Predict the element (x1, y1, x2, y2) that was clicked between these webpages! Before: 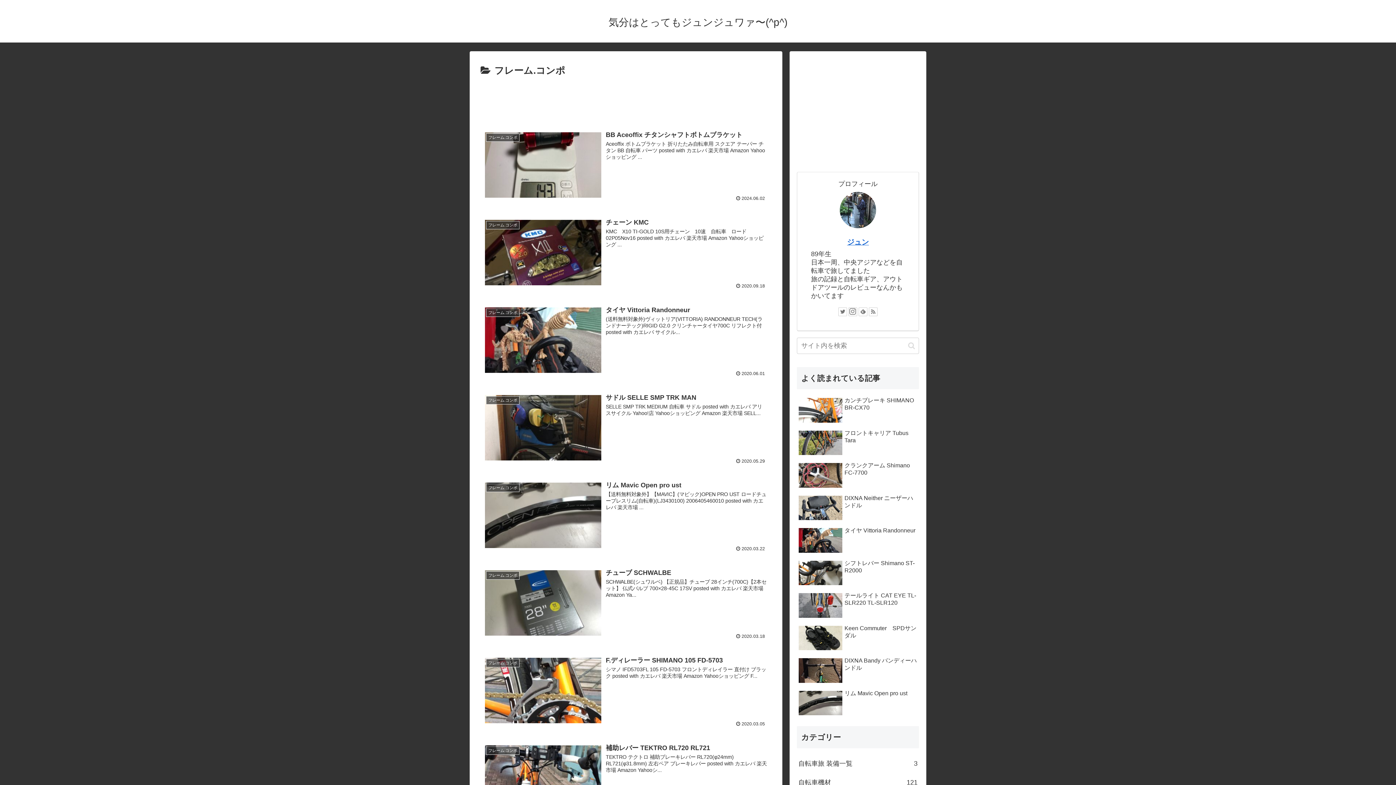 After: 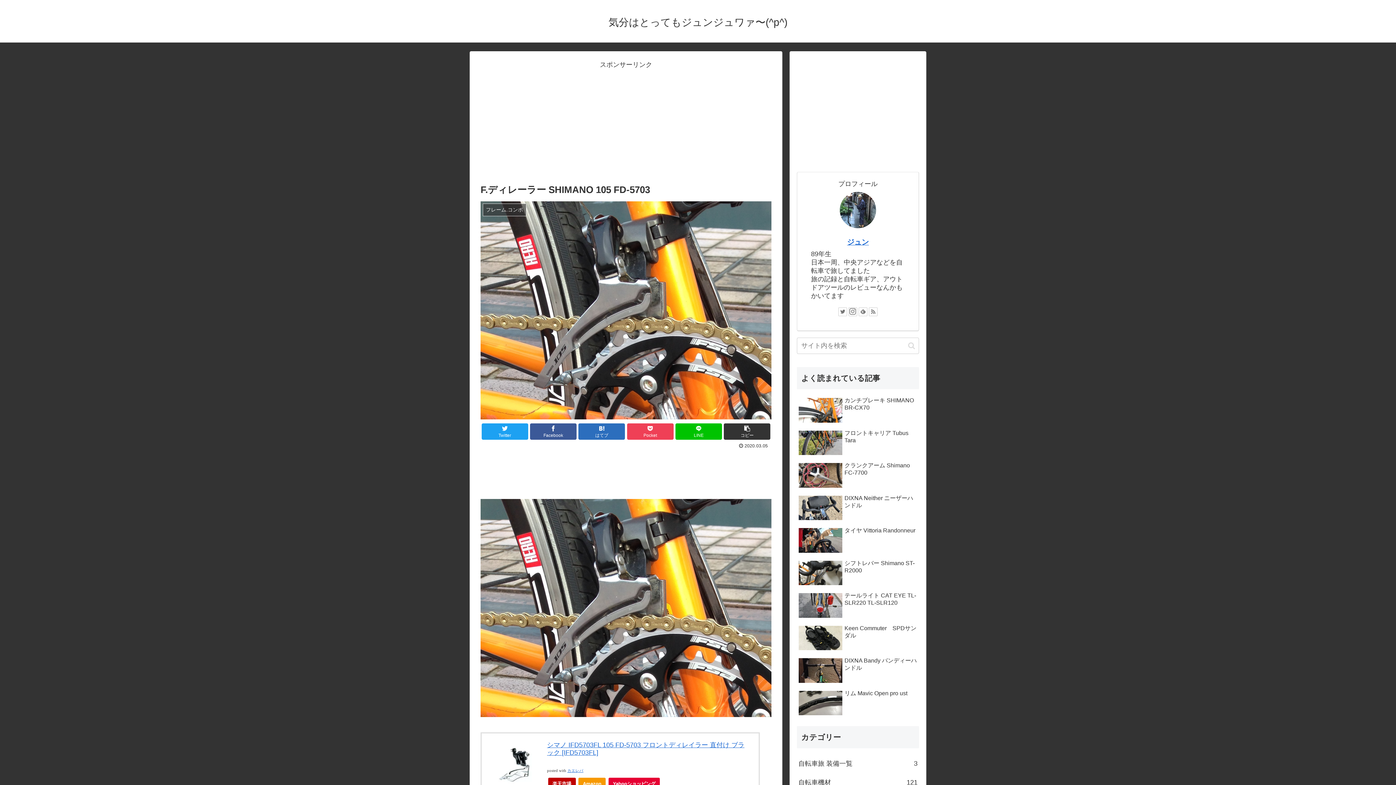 Action: label: フレーム.コンポ
F.ディレーラー SHIMANO 105 FD-5703
シマノ IFD5703FL 105 FD-5703 フロントディレイラー 直付け ブラック posted with カエレバ 楽天市場 Amazon Yahooショッピング F...
 2020.03.05 bbox: (480, 652, 771, 731)